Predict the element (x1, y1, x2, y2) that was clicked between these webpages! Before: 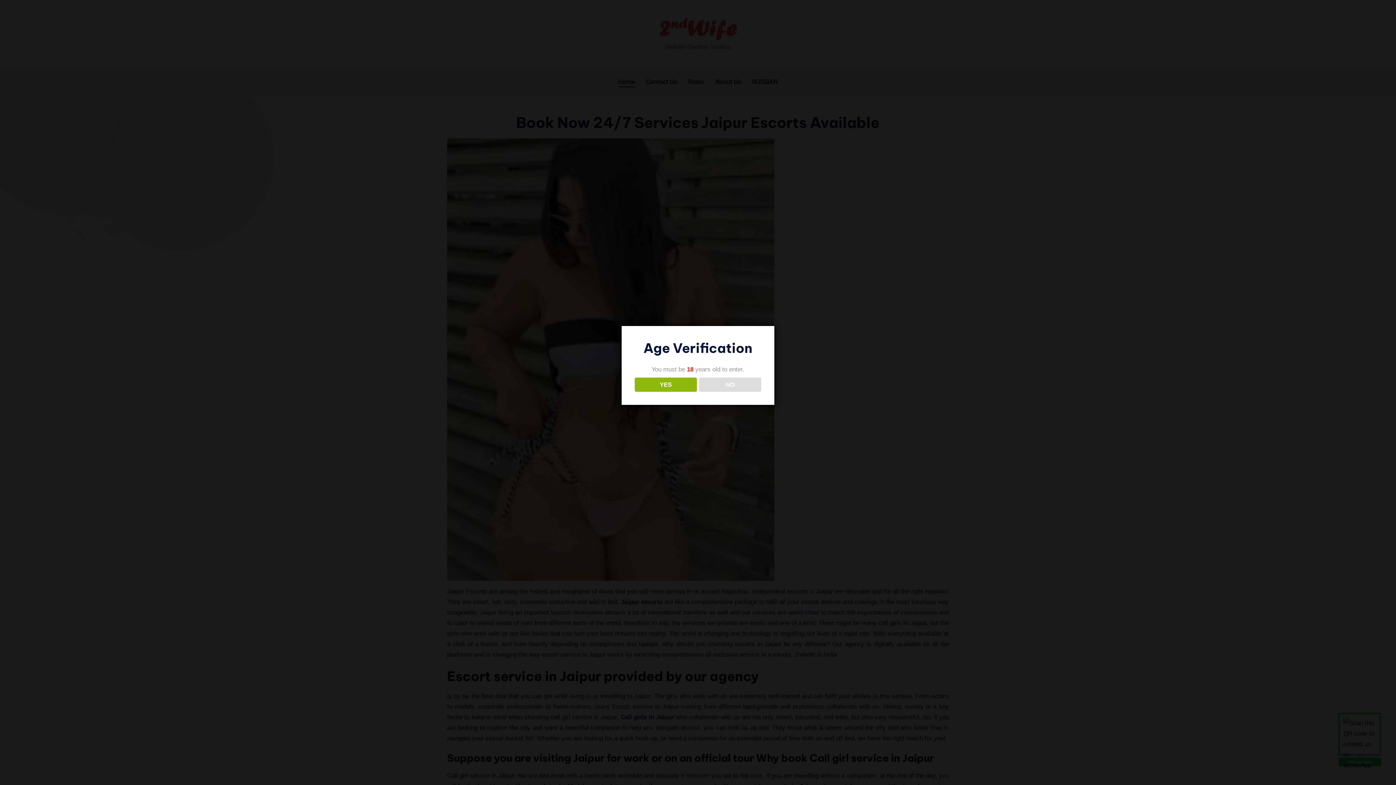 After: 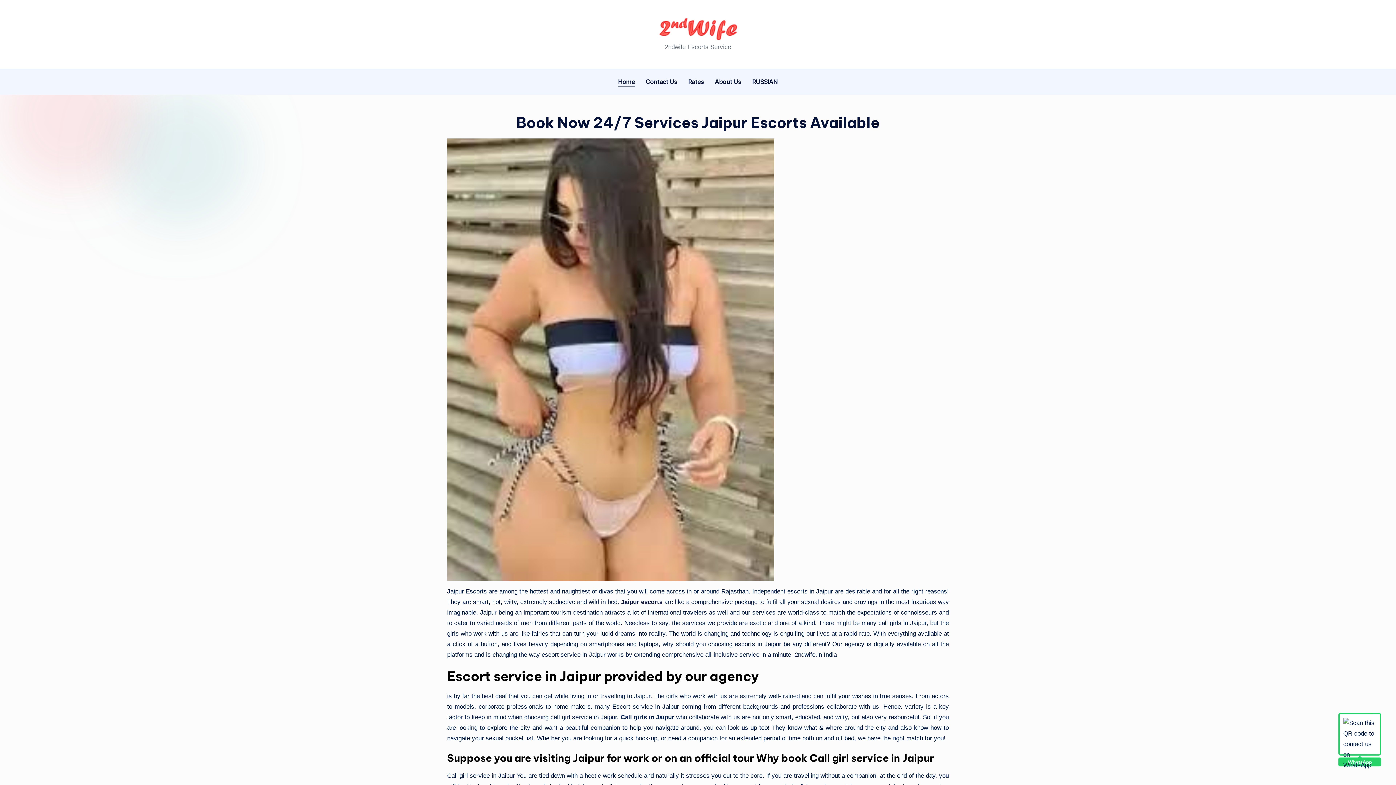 Action: label: YES bbox: (634, 377, 696, 391)